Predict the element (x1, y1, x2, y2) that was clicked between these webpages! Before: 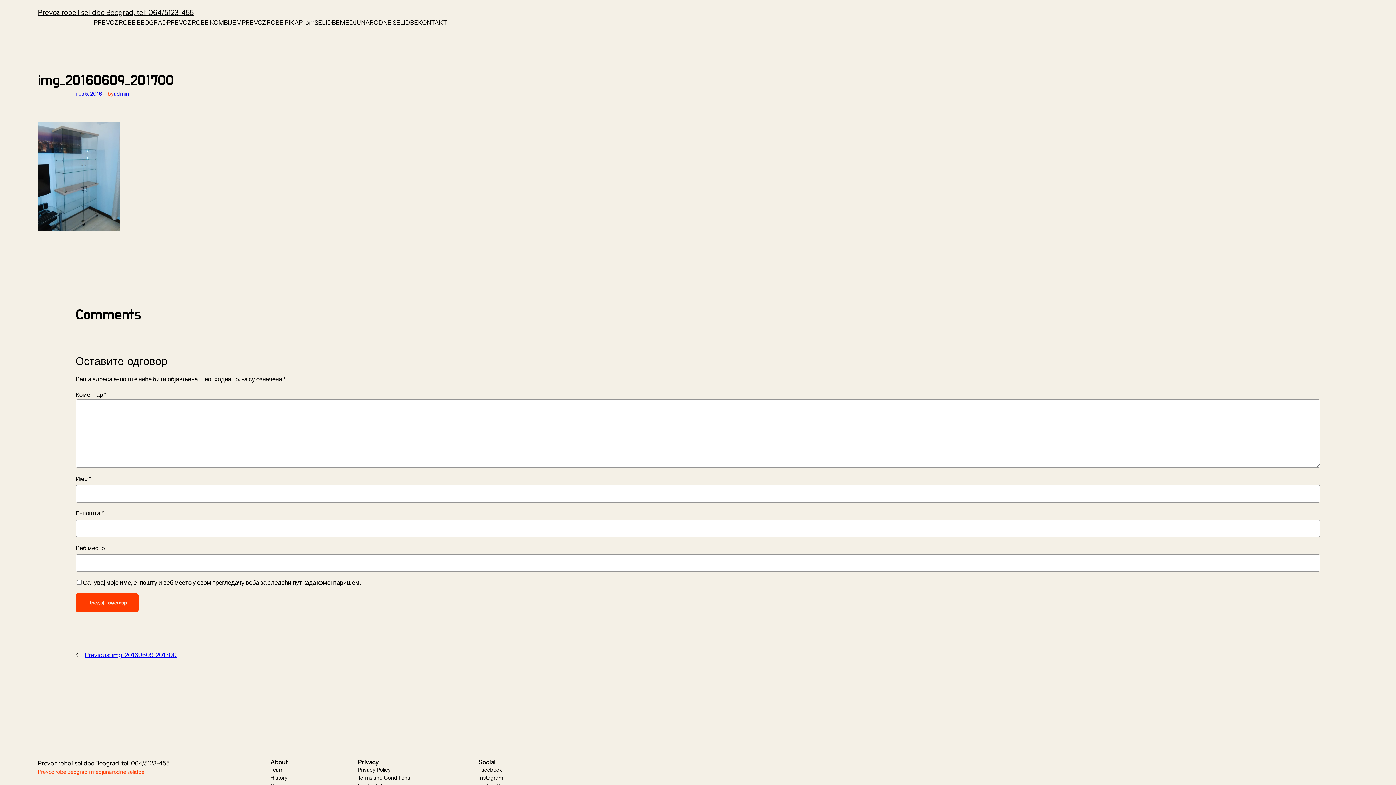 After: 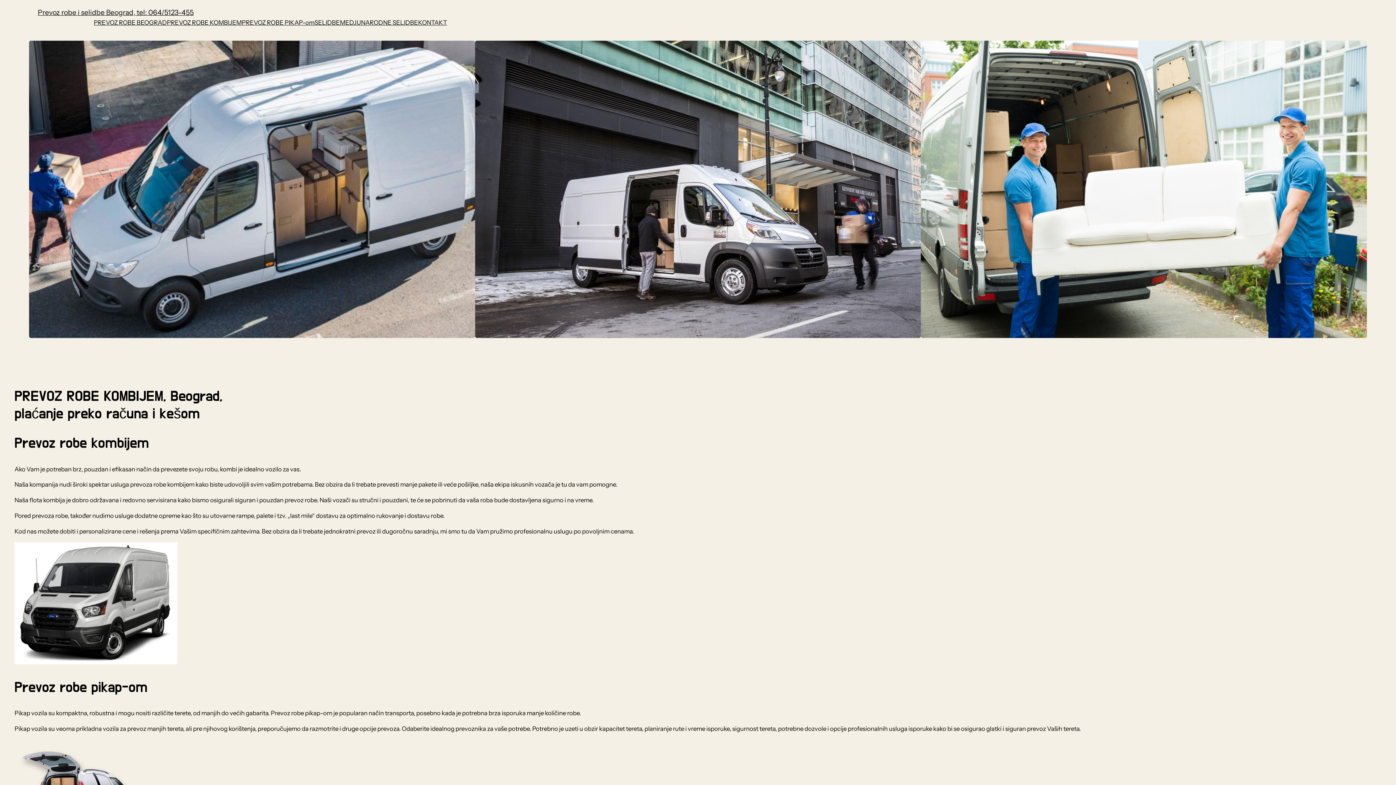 Action: bbox: (93, 17, 166, 27) label: PREVOZ ROBE BEOGRAD